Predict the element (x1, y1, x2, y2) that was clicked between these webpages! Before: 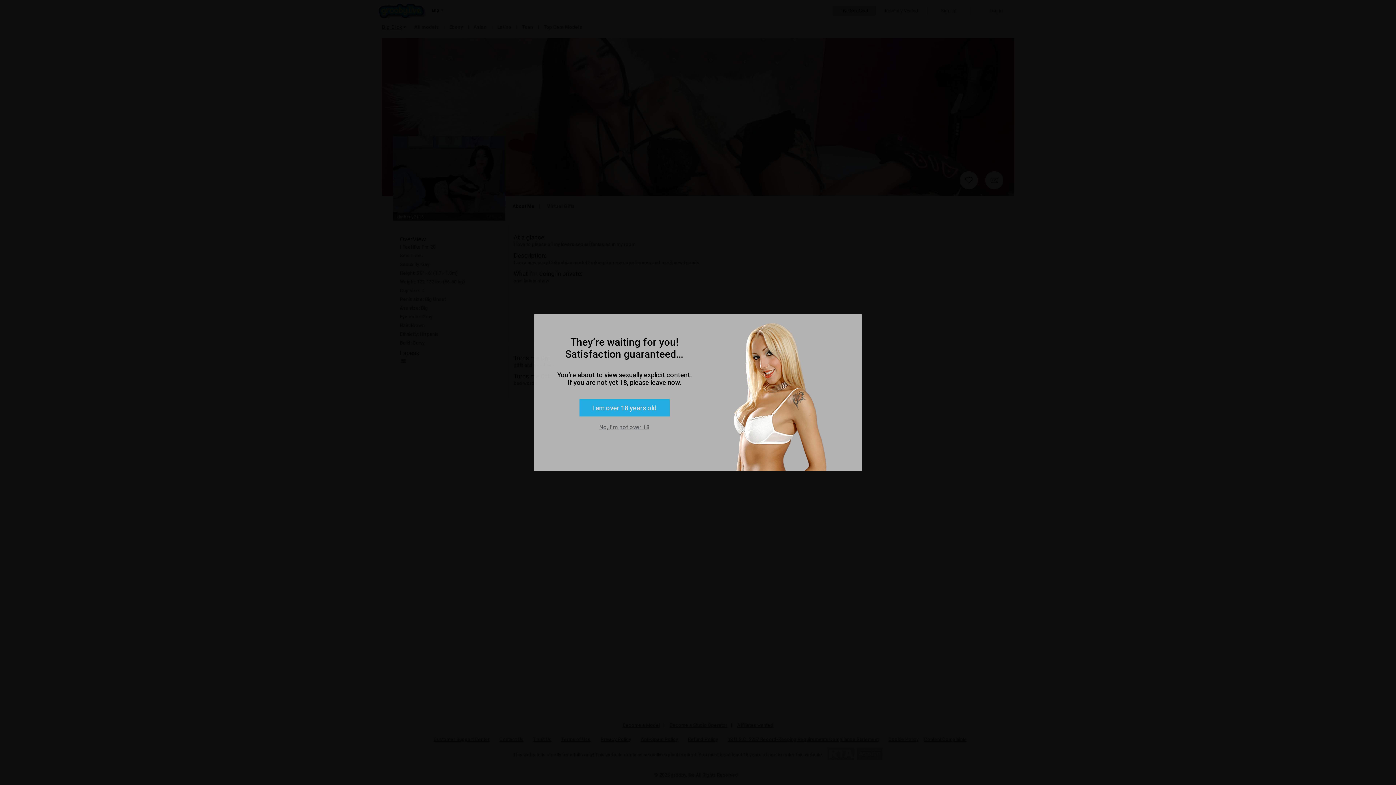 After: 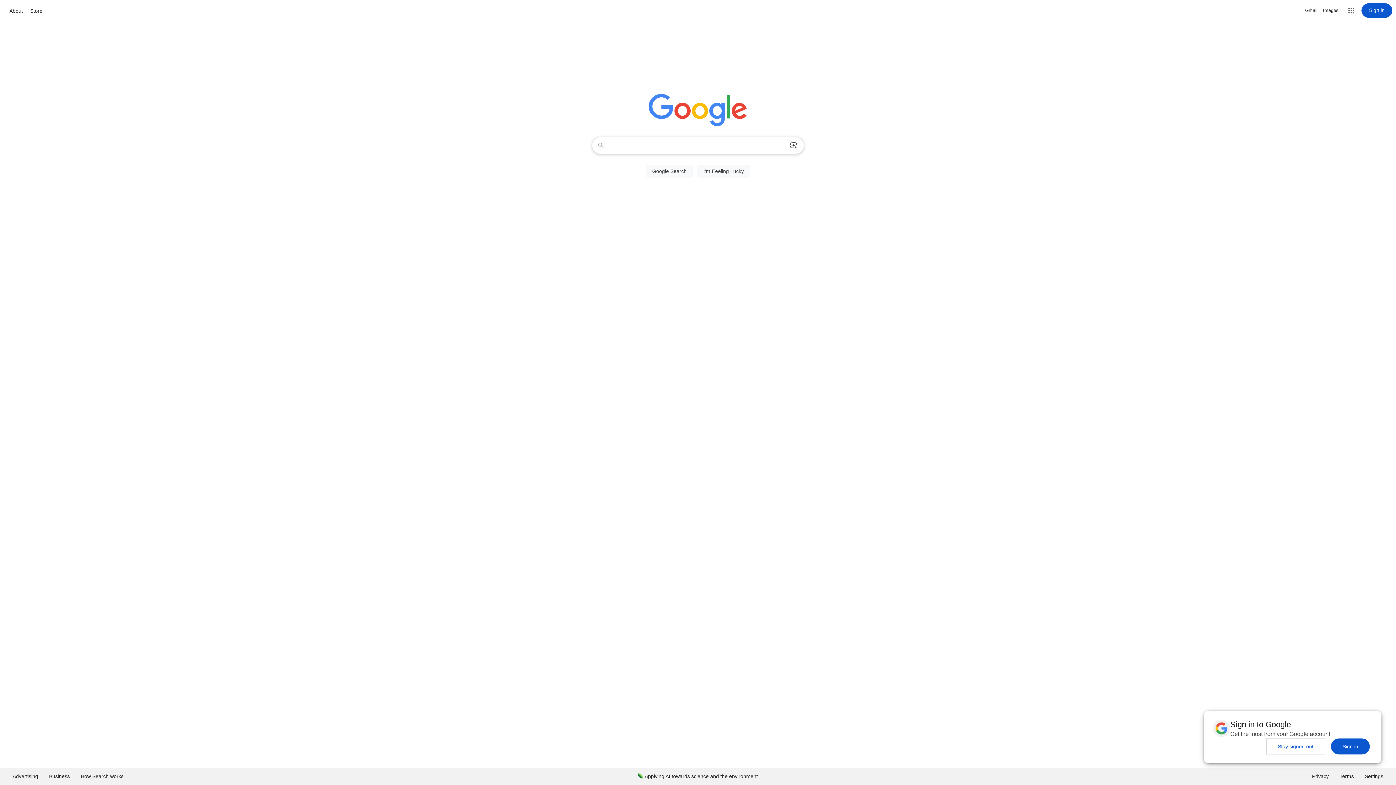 Action: bbox: (599, 424, 649, 430) label: No, I'm not over 18